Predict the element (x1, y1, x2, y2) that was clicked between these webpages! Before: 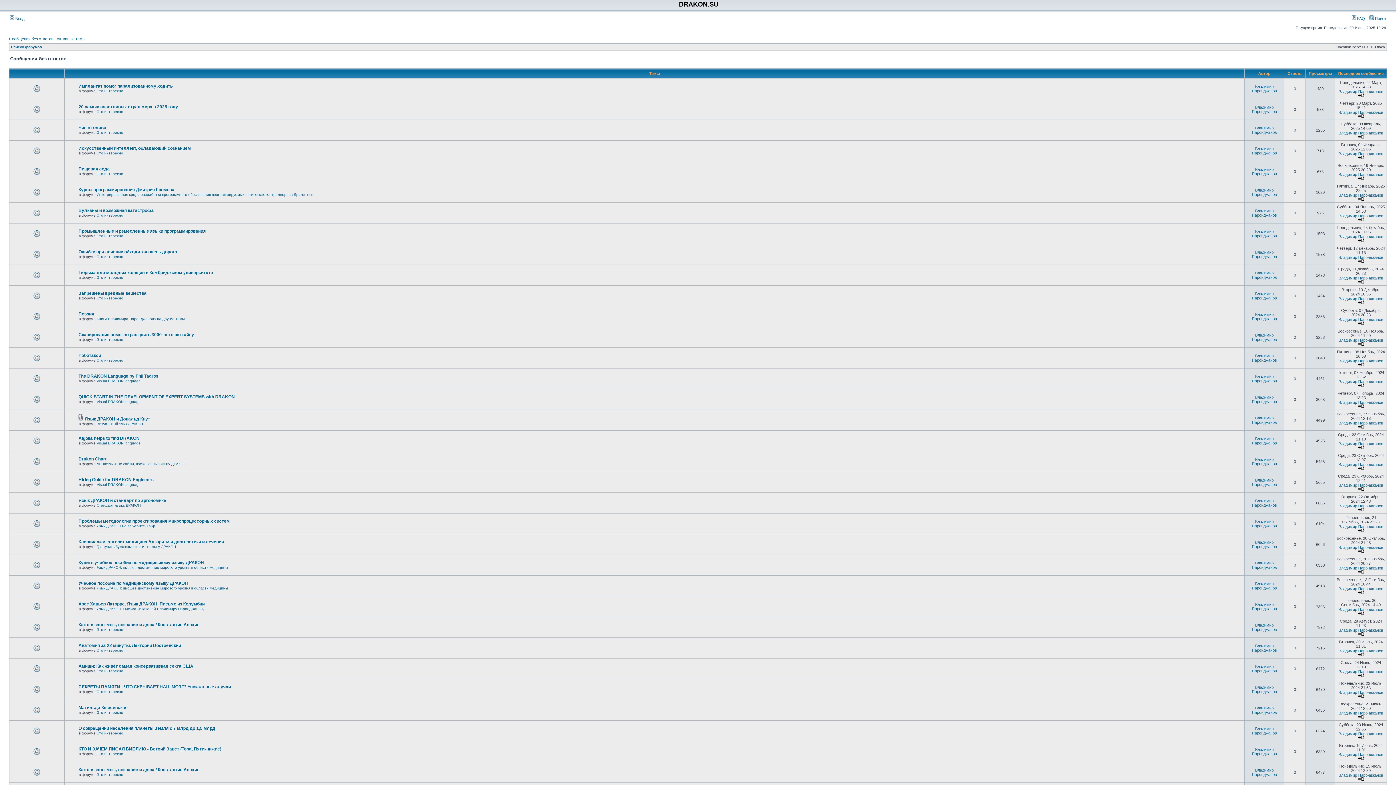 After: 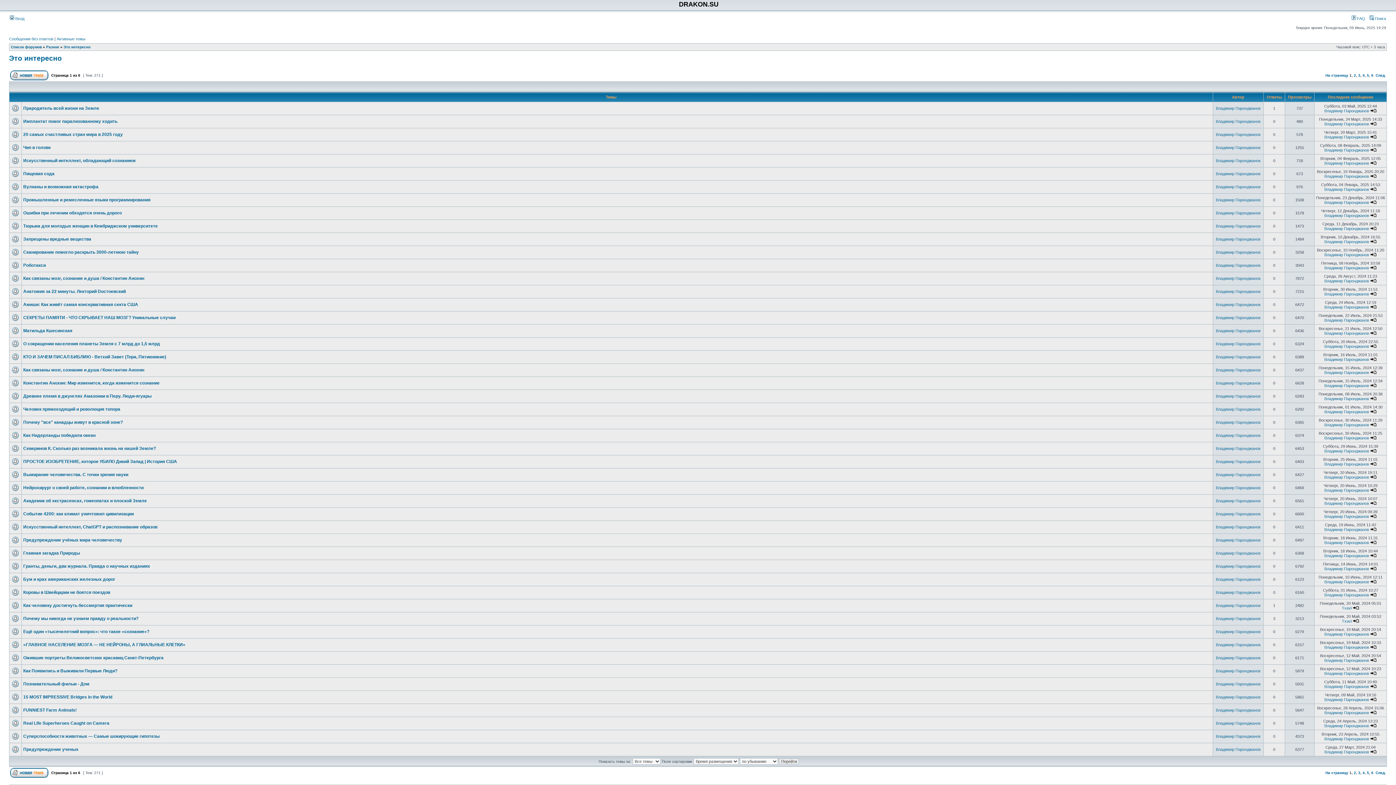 Action: label: Это интересно bbox: (96, 172, 123, 176)